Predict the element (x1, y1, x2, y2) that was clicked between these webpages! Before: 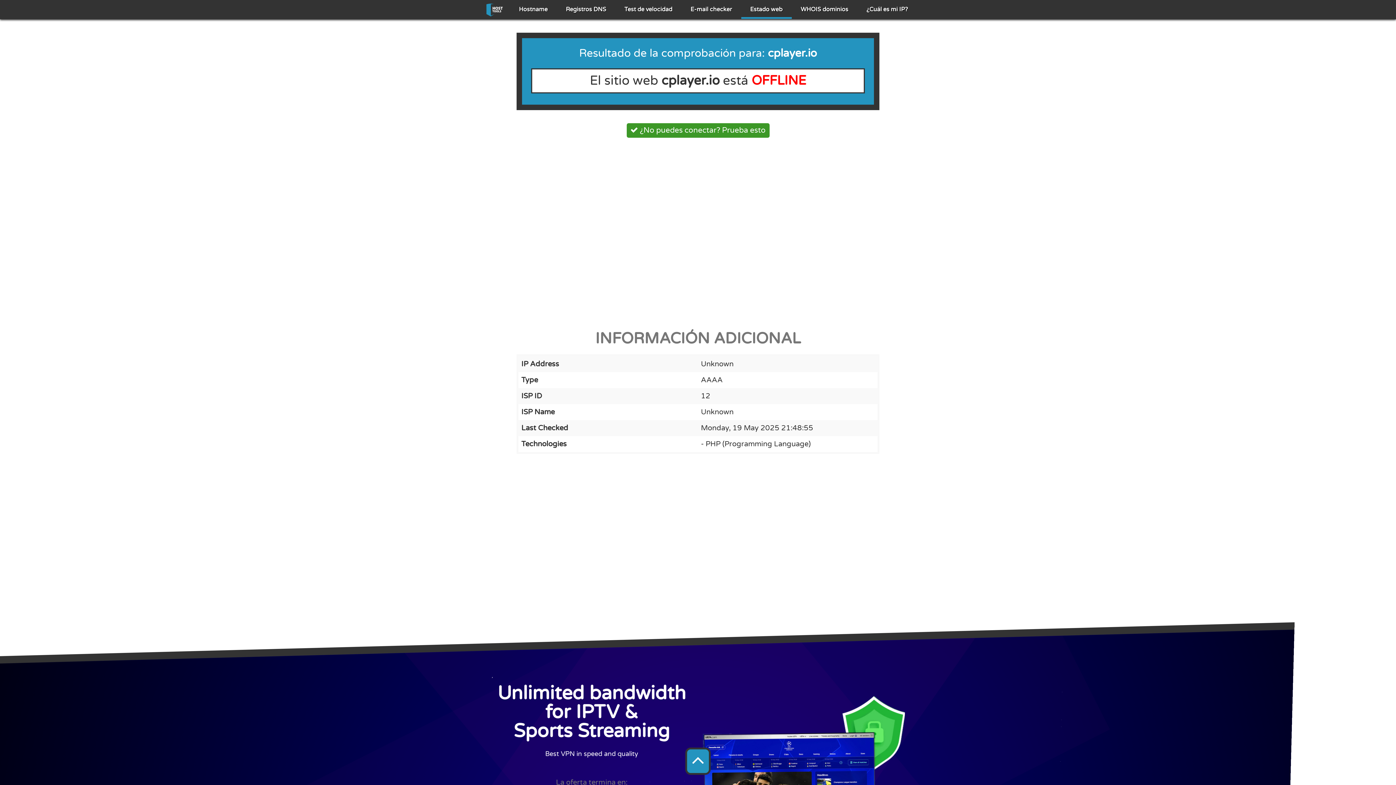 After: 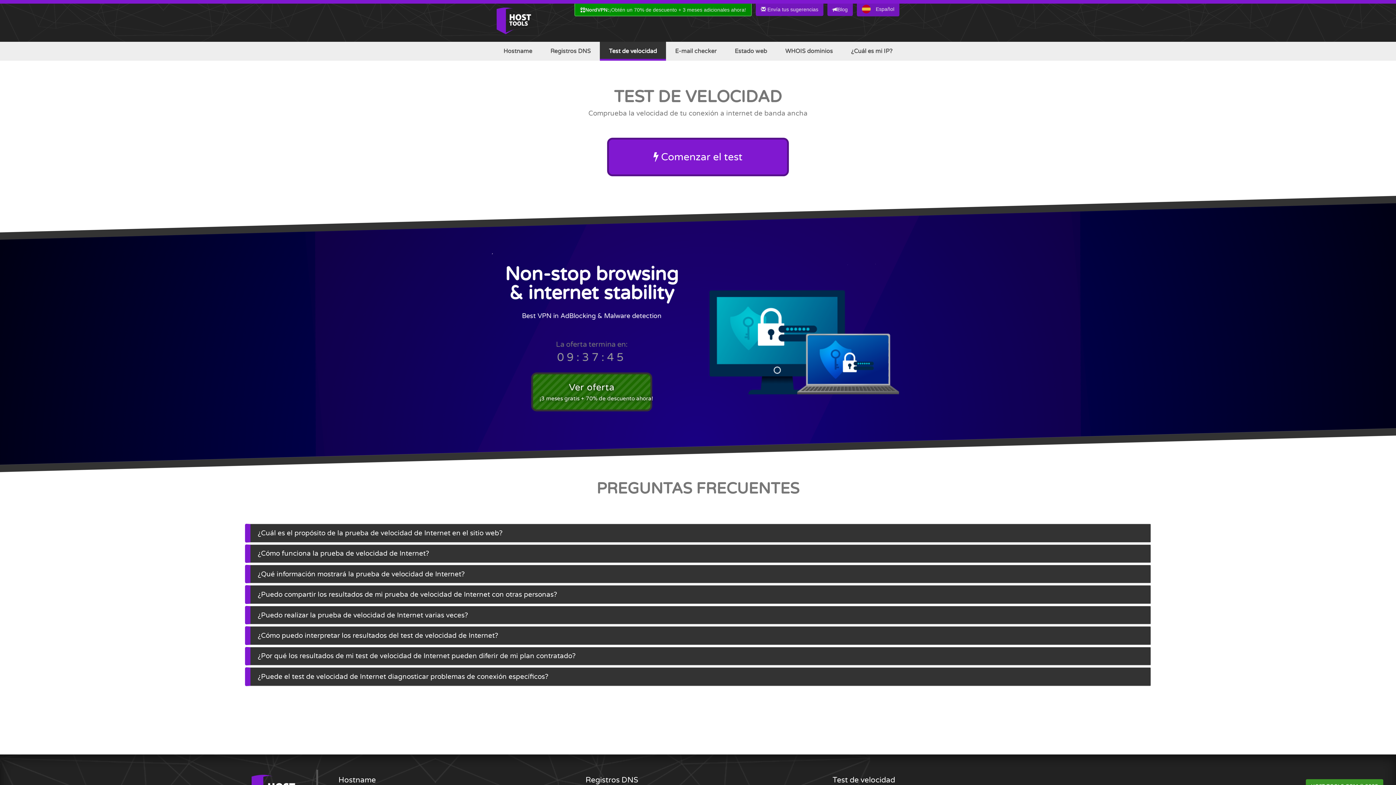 Action: label: Test de velocidad bbox: (615, 0, 681, 19)